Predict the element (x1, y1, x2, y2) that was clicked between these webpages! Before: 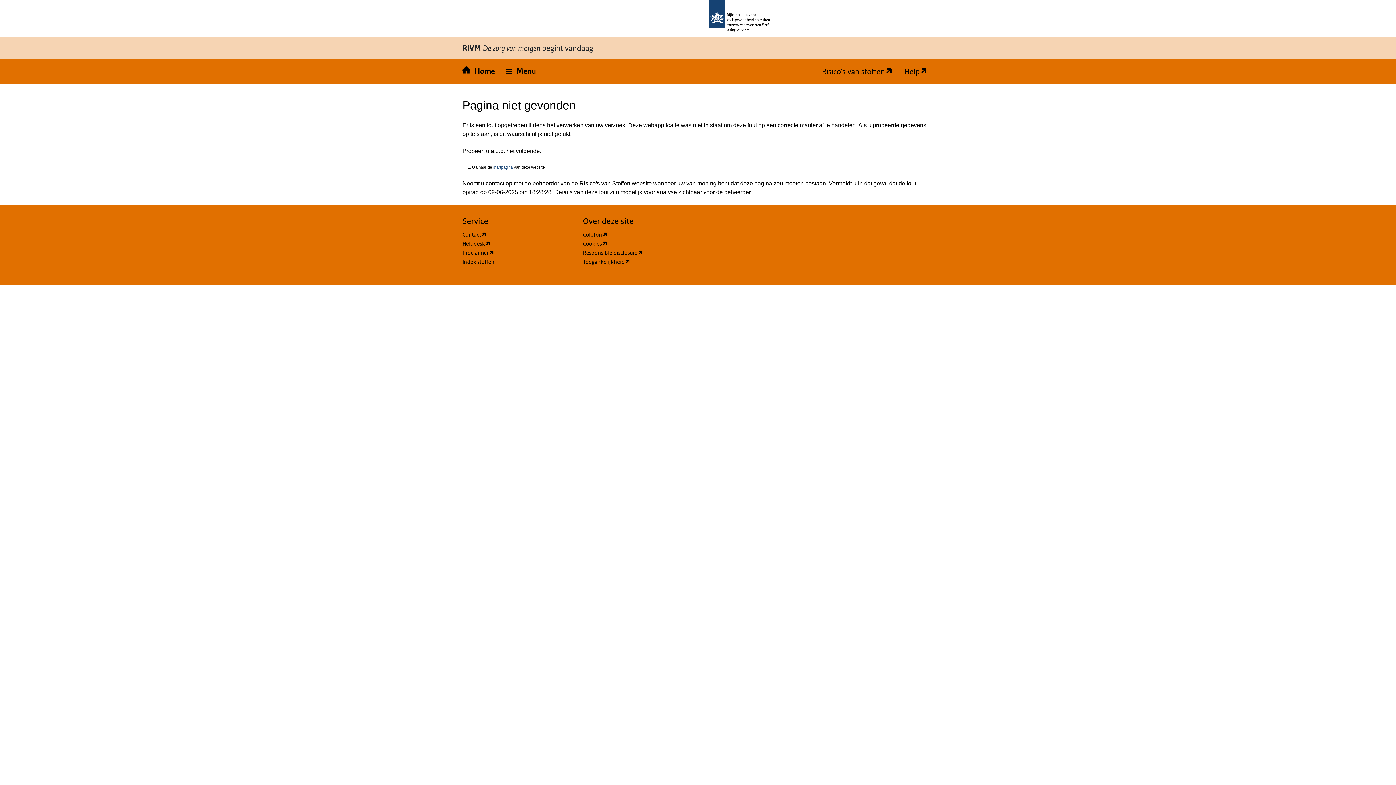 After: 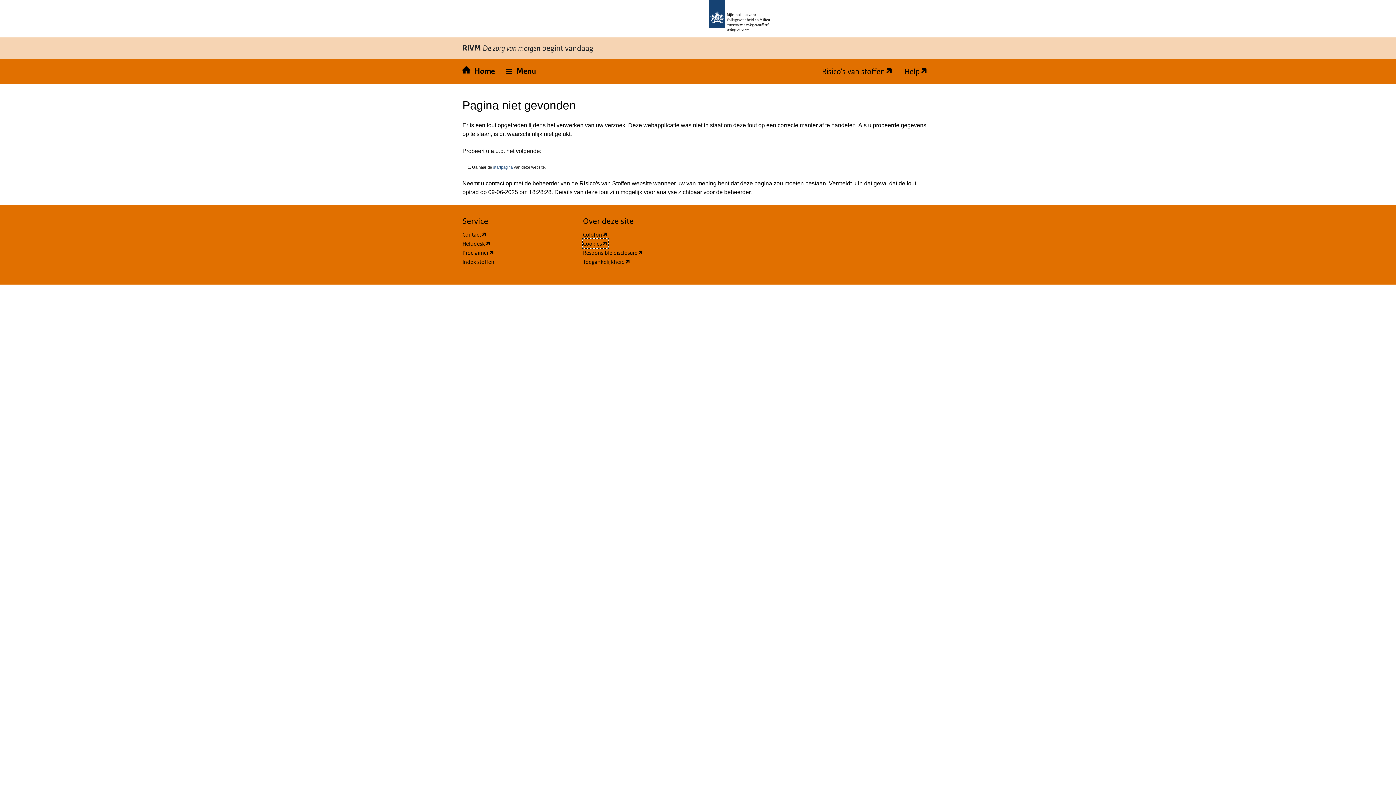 Action: label: Cookies
(opens in a new tab) bbox: (583, 239, 607, 248)